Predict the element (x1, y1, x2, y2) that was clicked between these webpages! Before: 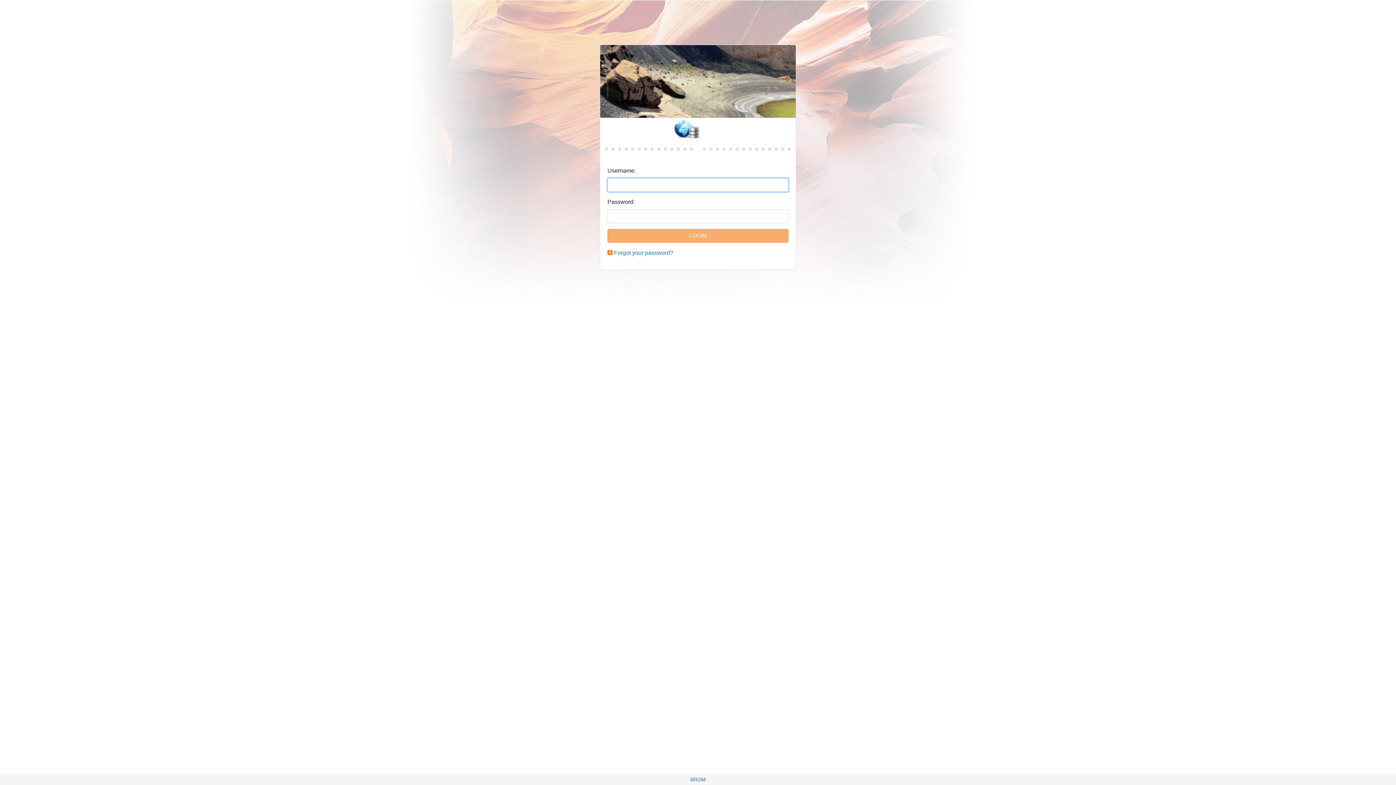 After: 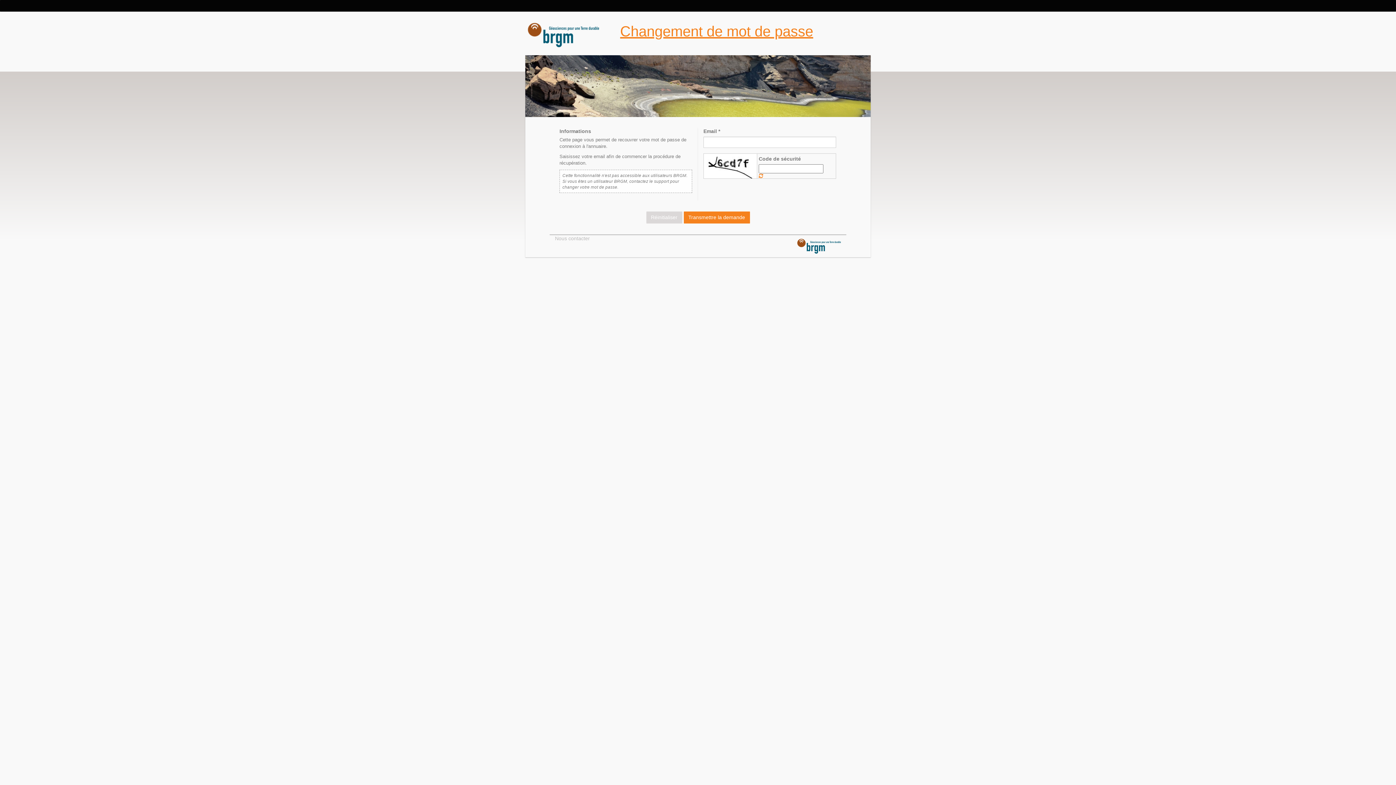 Action: bbox: (614, 249, 673, 256) label: Forgot your password?